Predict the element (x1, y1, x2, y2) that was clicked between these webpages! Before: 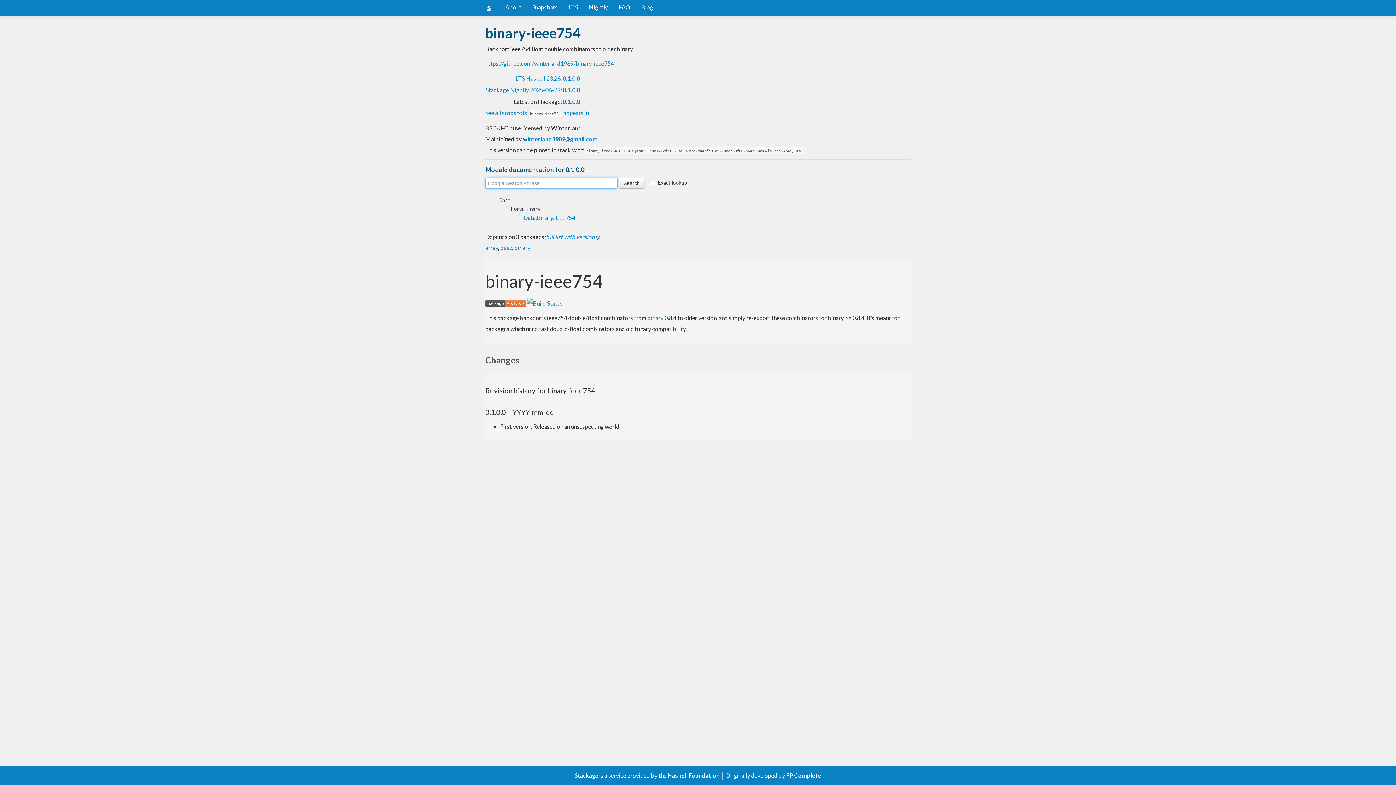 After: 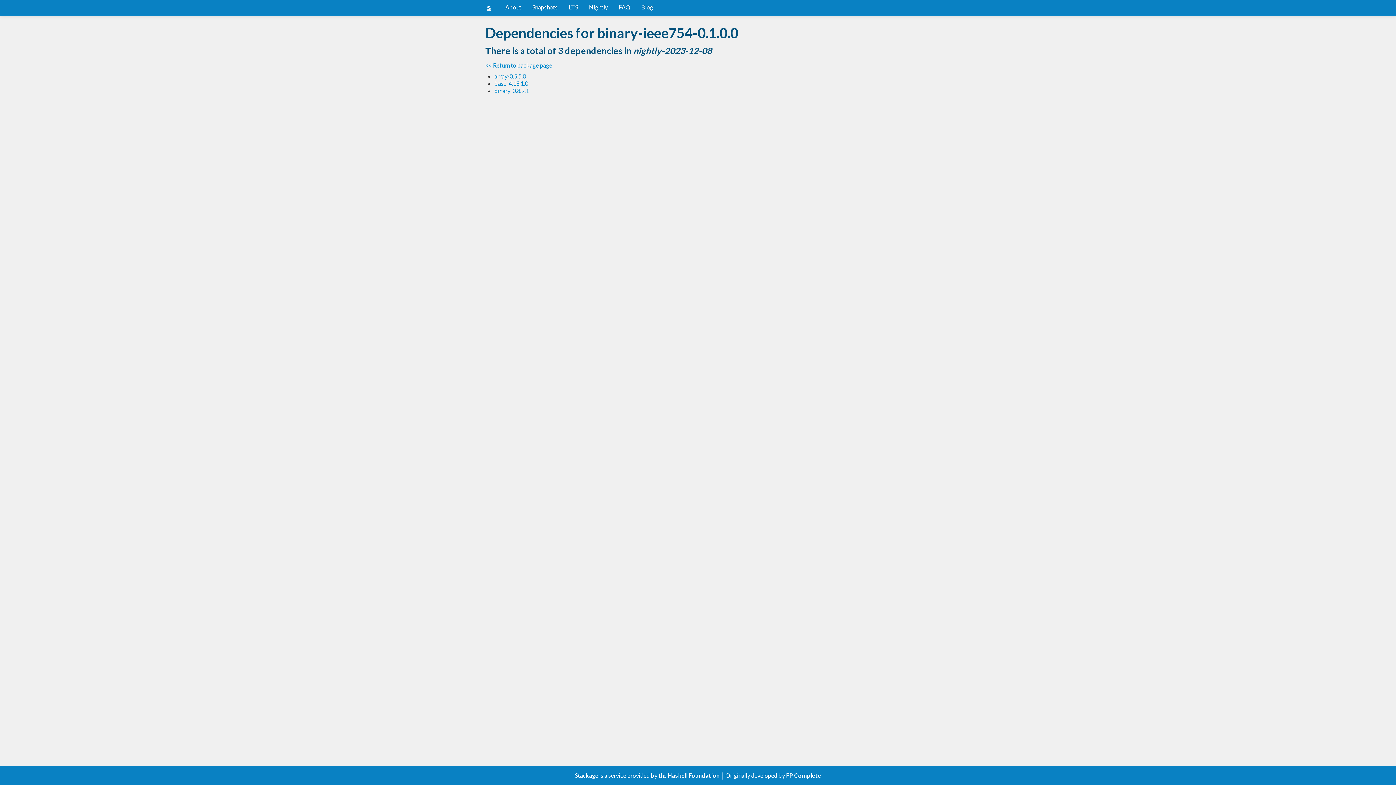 Action: bbox: (546, 233, 597, 240) label: full list with versions